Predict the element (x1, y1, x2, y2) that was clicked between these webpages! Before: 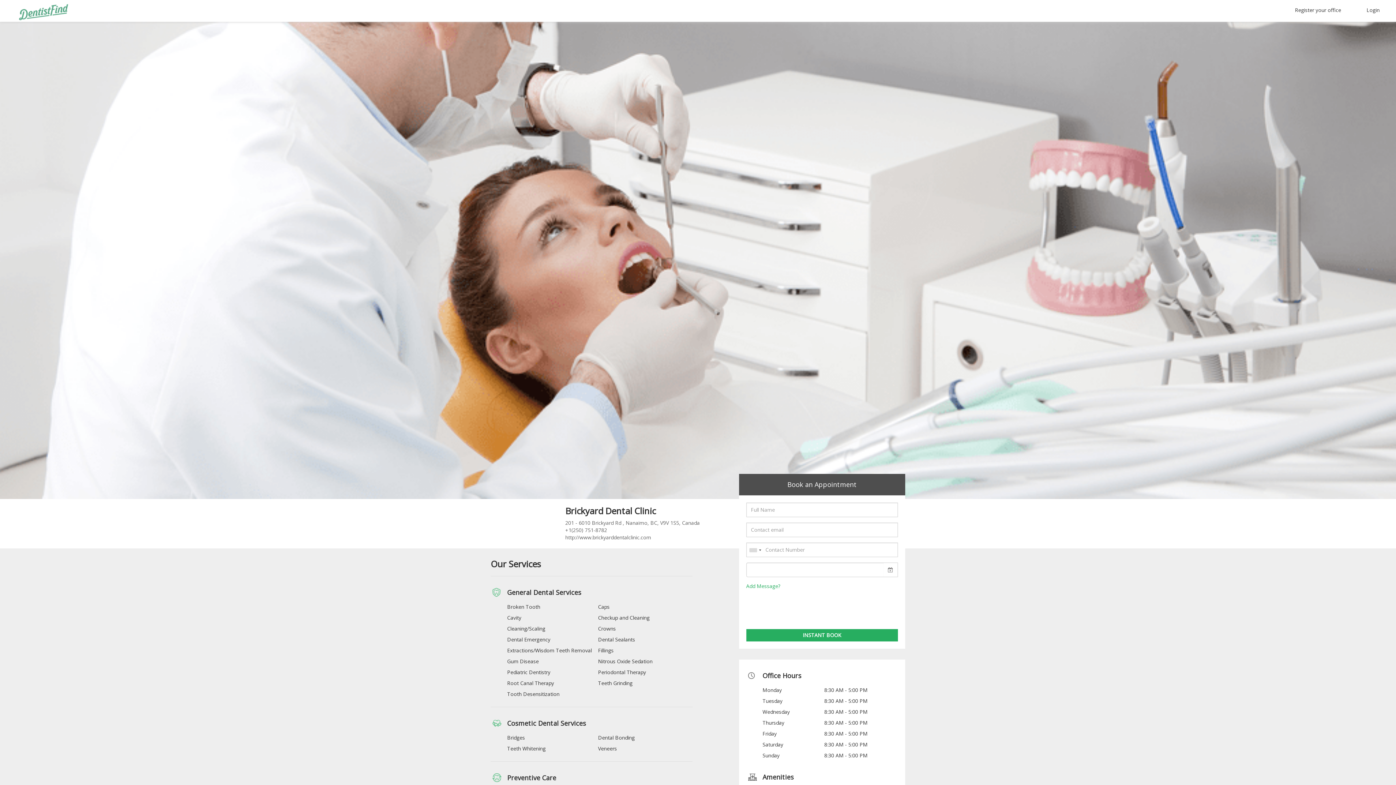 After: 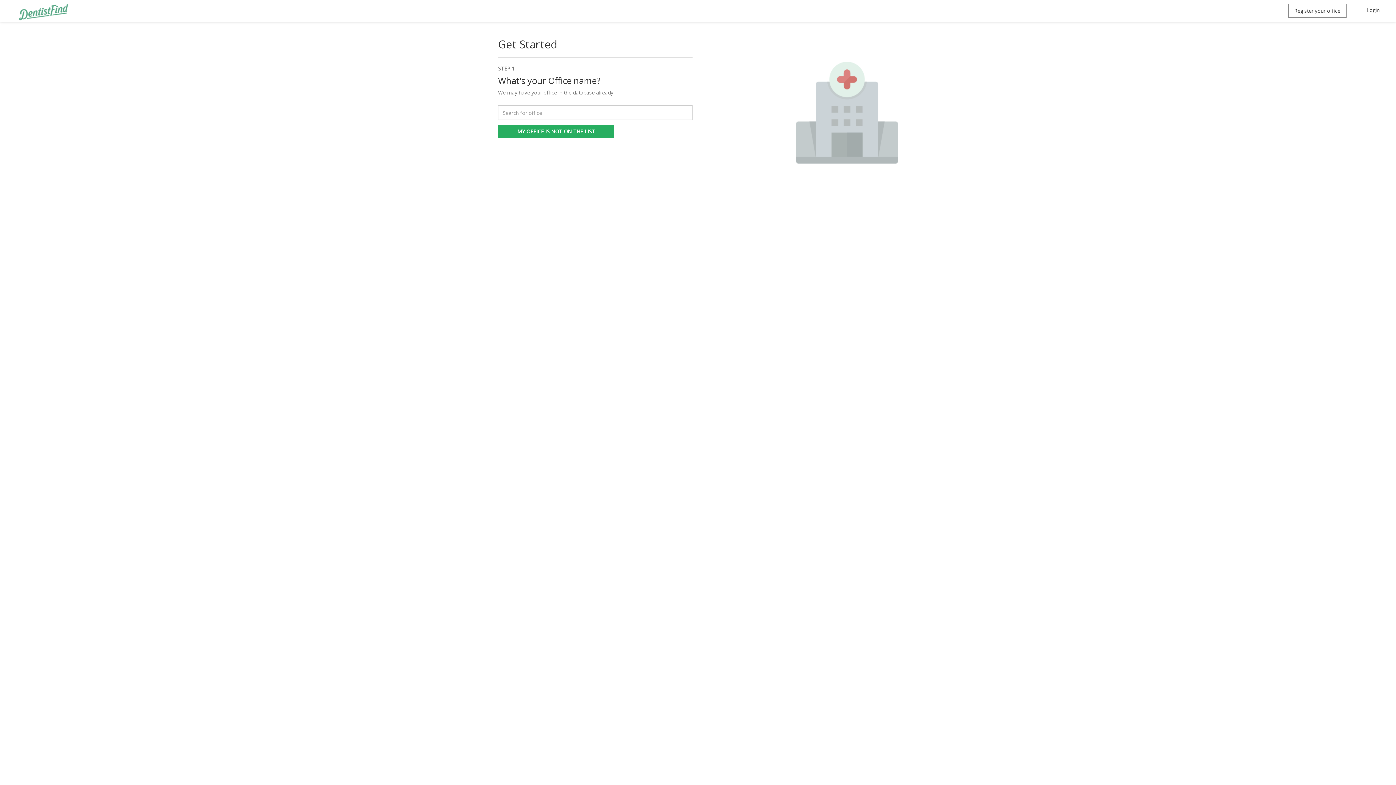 Action: bbox: (1289, 3, 1346, 16) label: Register your office